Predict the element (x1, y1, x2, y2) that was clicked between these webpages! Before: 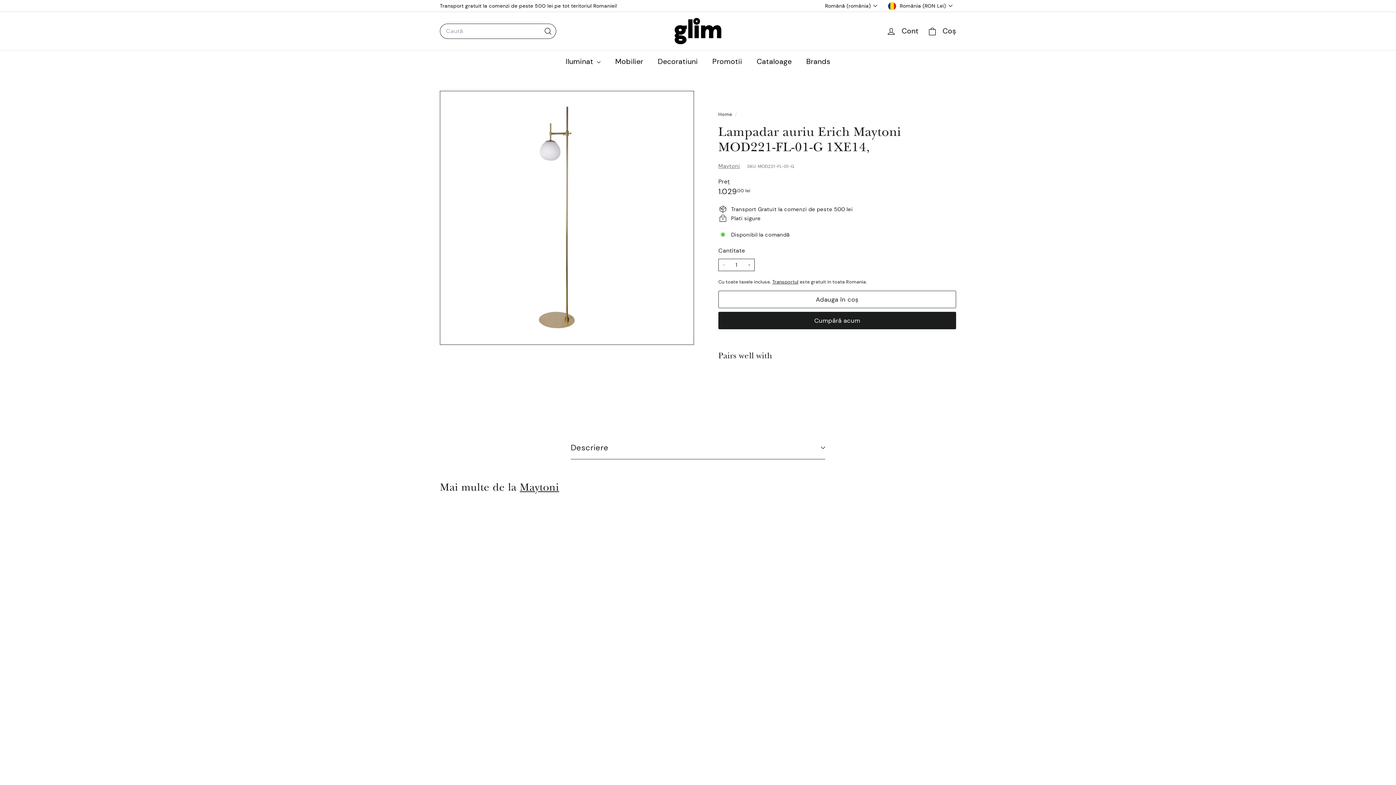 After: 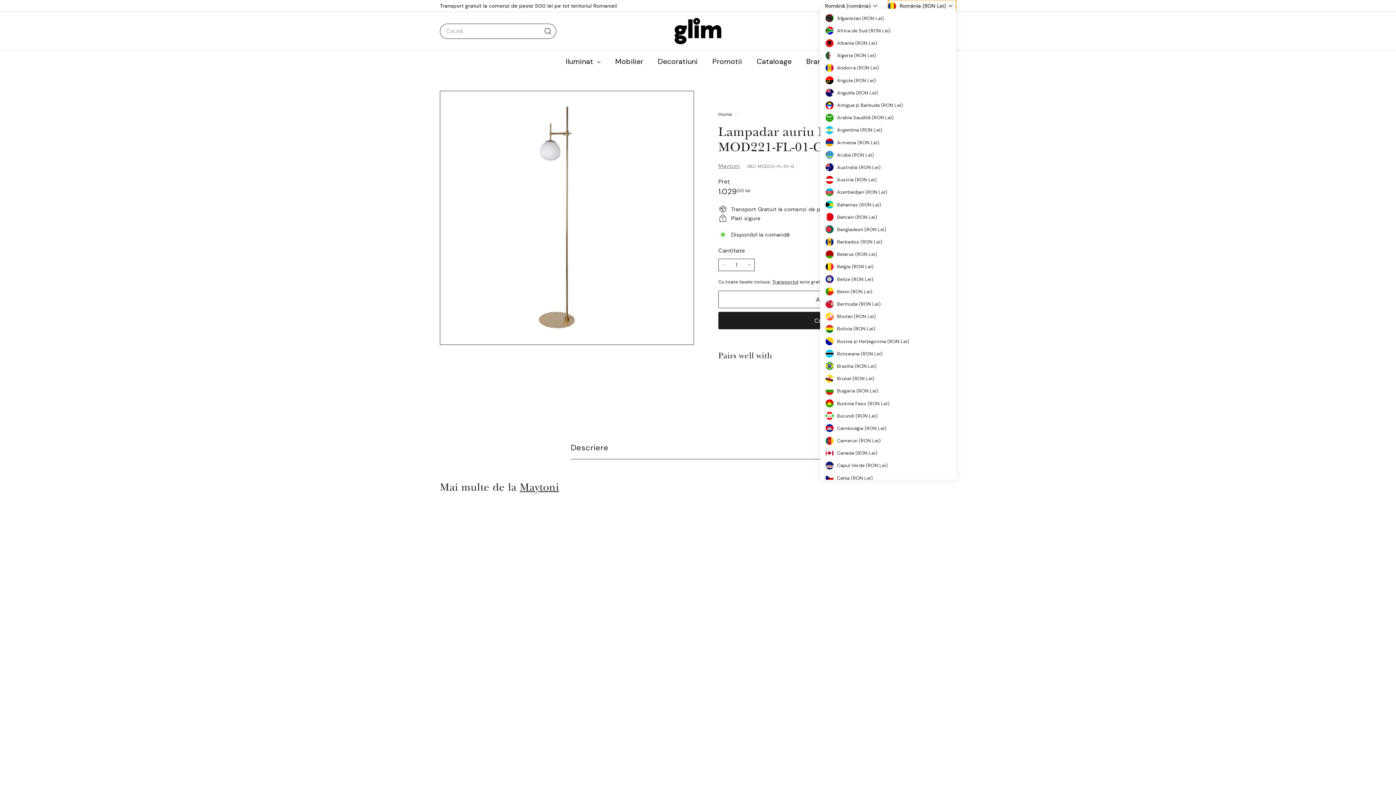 Action: label: România (RON Lei) bbox: (888, 0, 956, 11)